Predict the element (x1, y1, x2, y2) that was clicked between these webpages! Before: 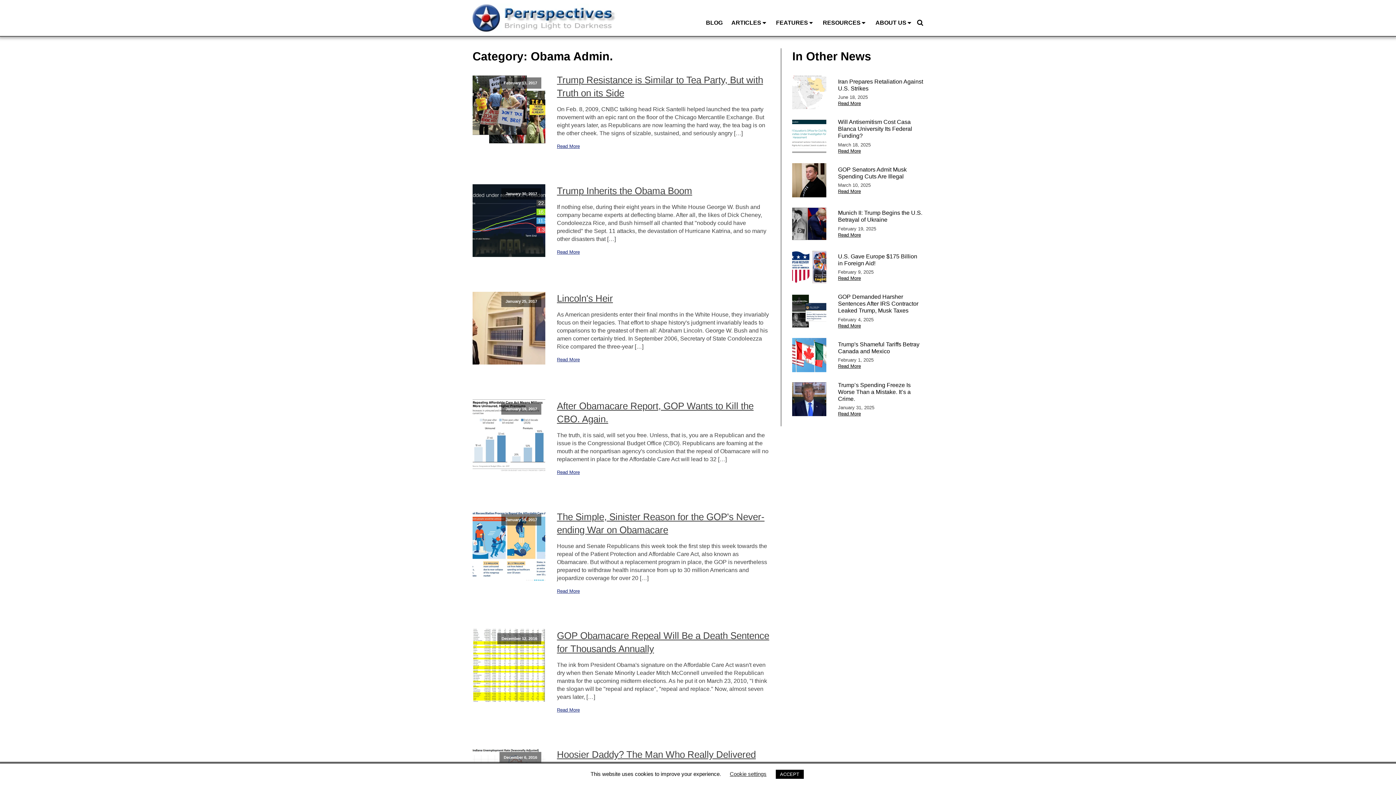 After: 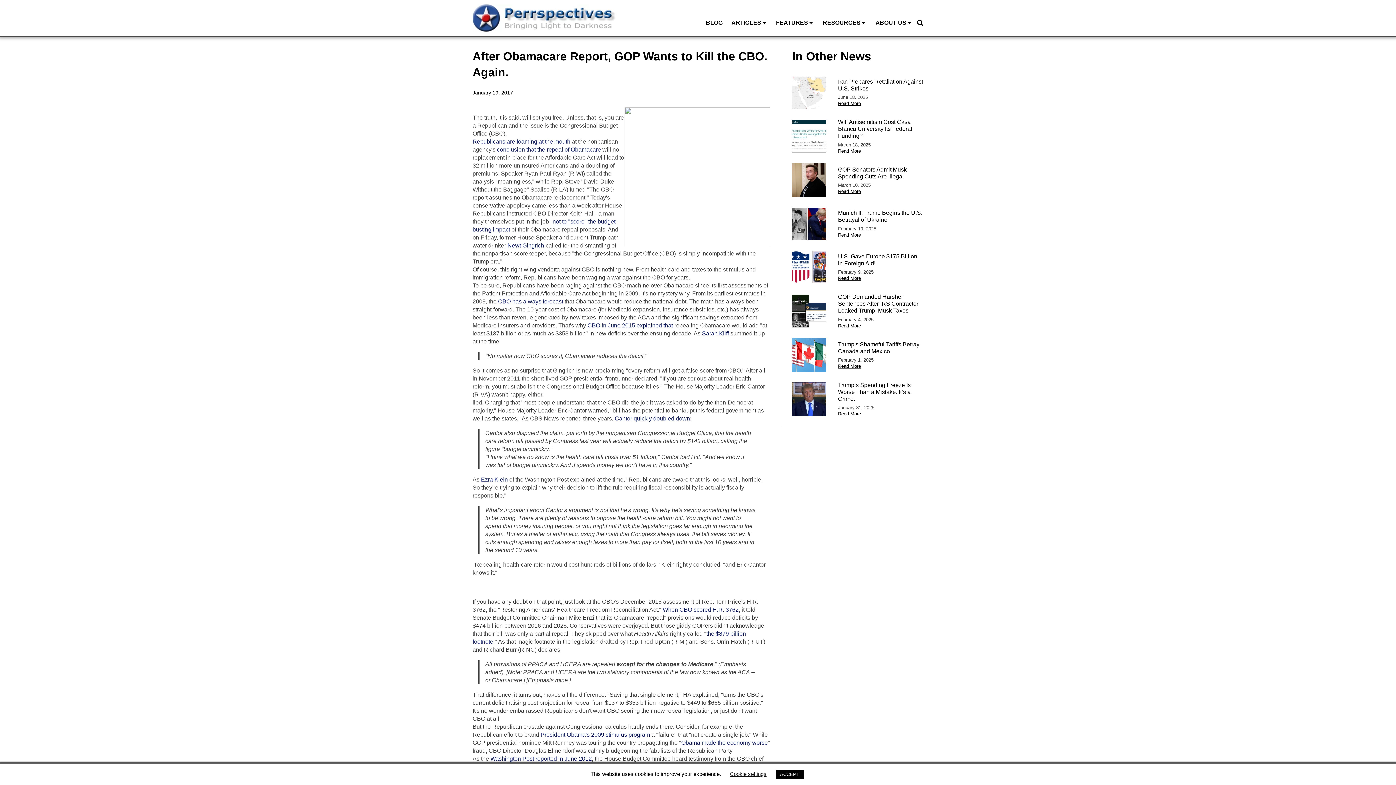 Action: label: Read More bbox: (557, 469, 580, 475)